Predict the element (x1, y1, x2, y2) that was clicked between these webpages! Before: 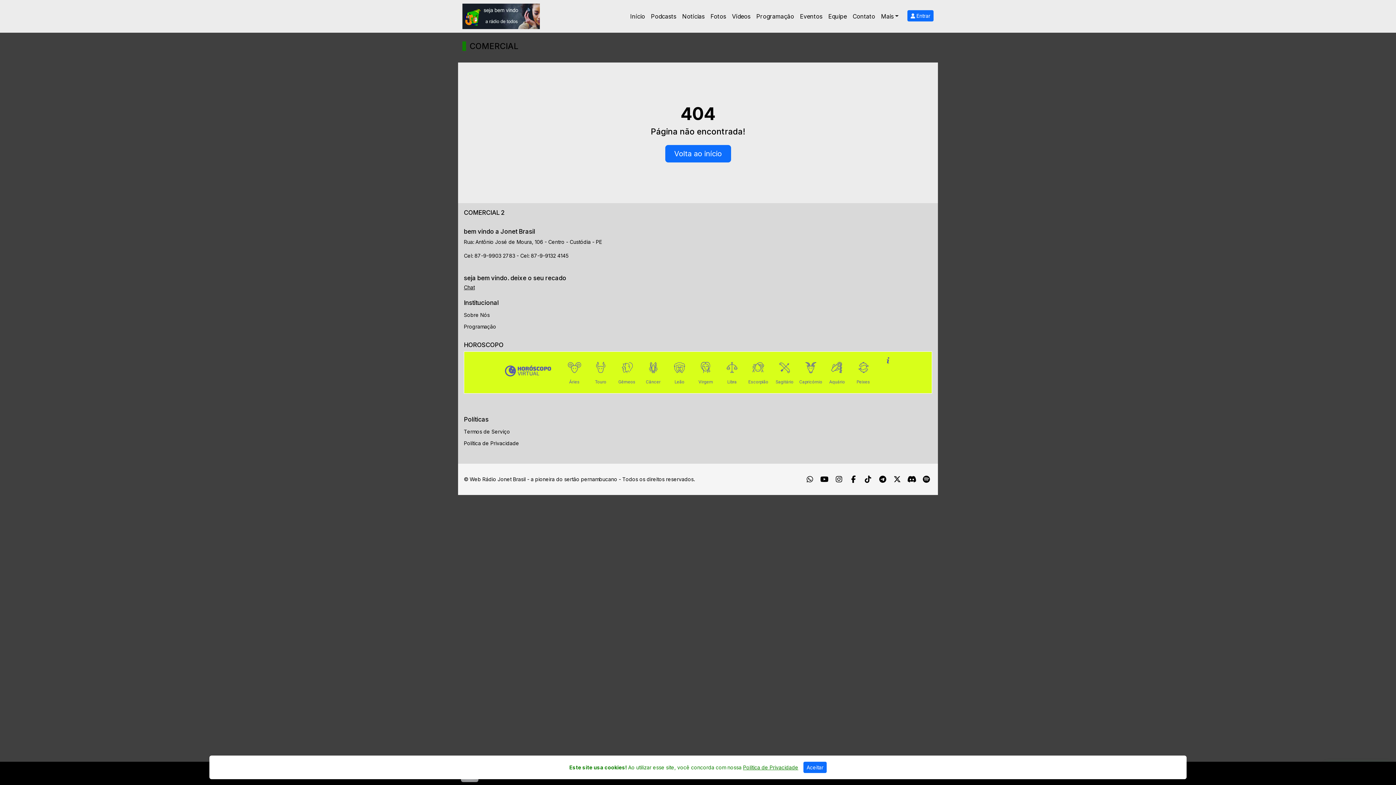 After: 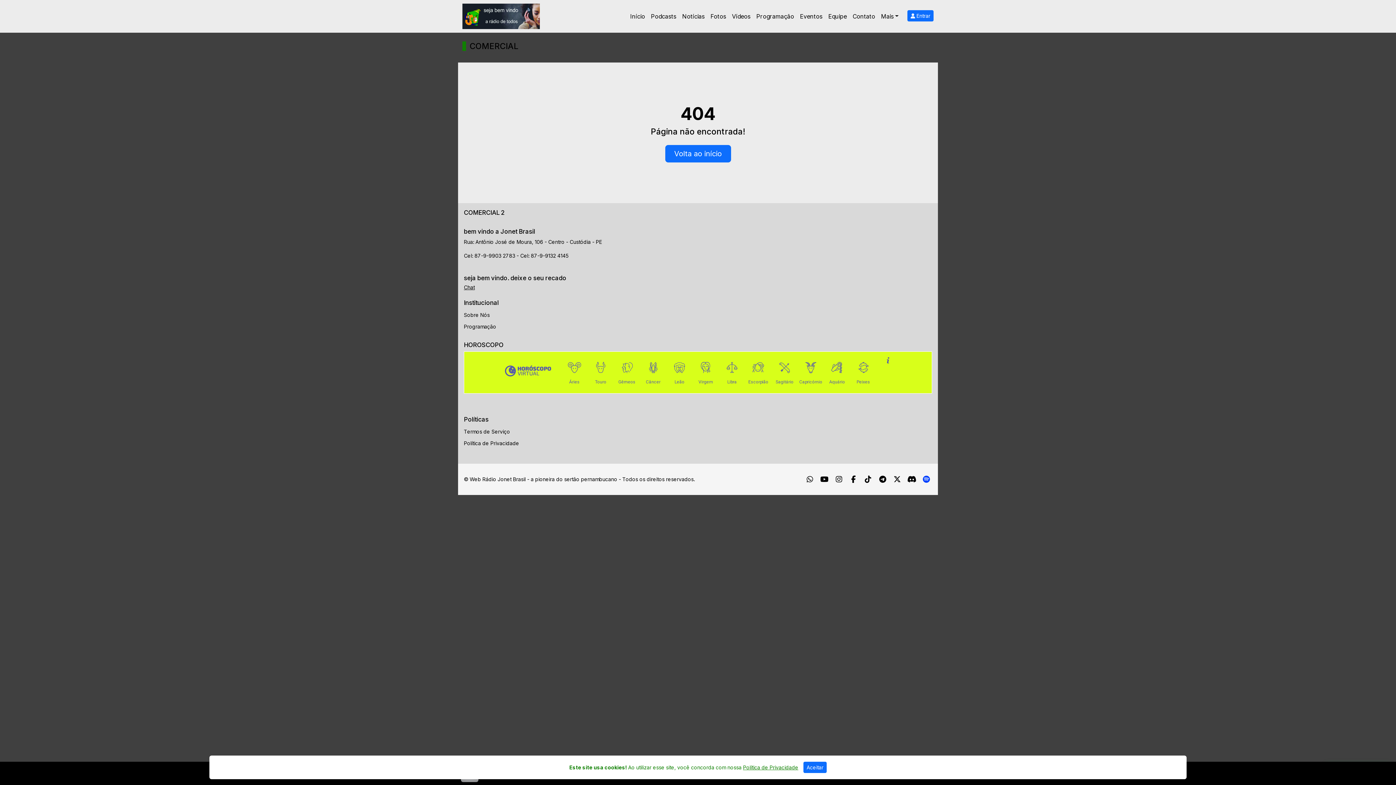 Action: label: Spotify bbox: (923, 475, 930, 484)